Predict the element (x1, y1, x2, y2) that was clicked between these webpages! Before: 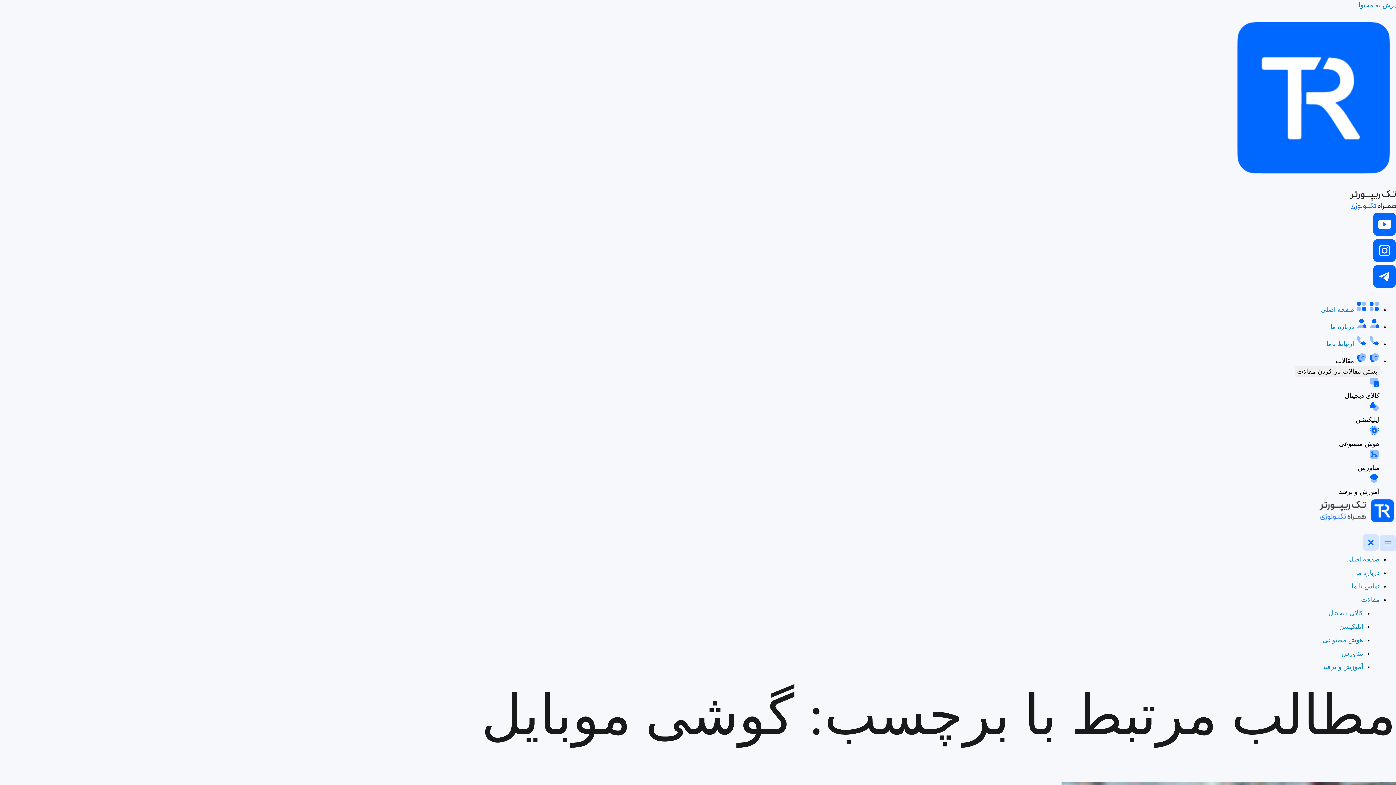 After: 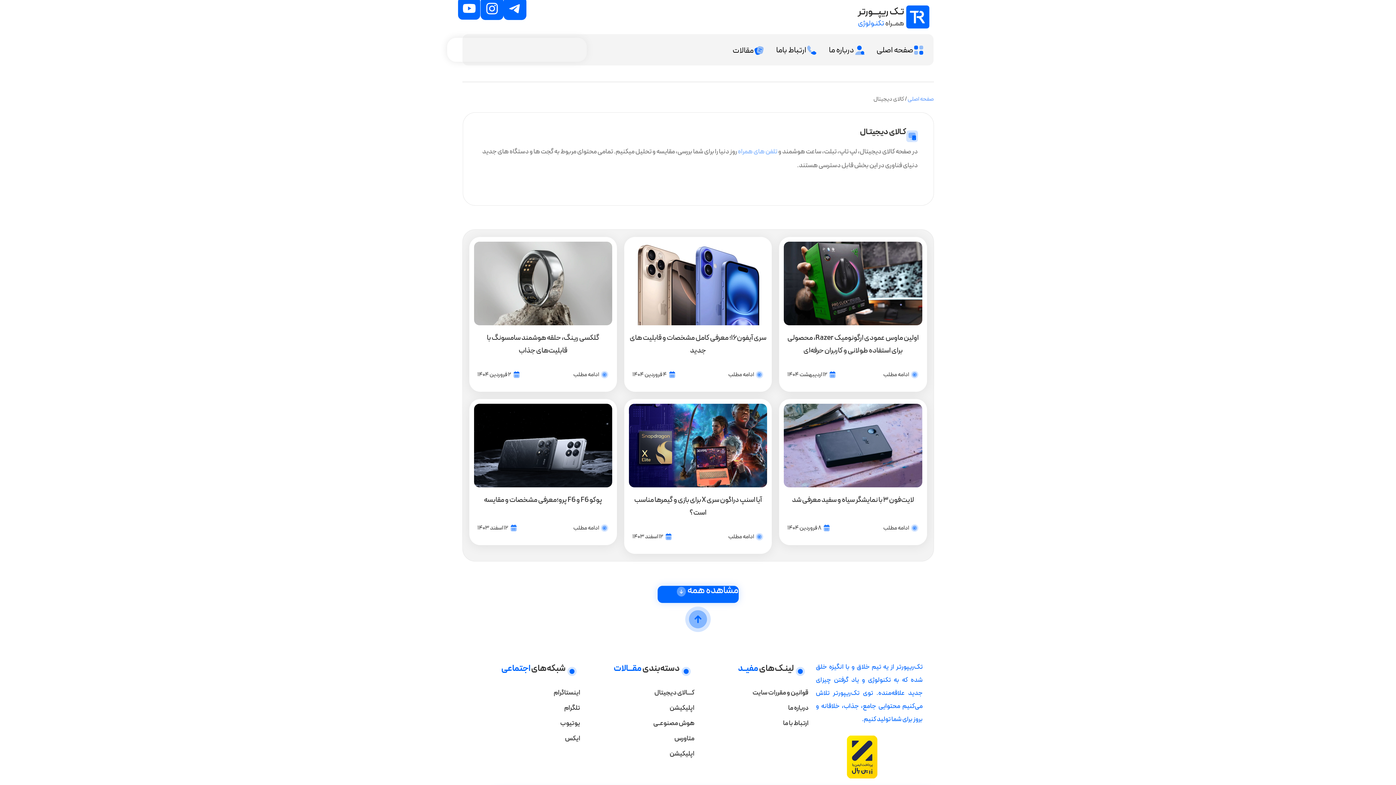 Action: label: <span style="color: #010101; transition: color 0.3s;" onmouseover="this.style.color='#0169FF'" onmouseout="this.style.color='black'">کالای دیجیتال</span> bbox: (1369, 382, 1380, 389)